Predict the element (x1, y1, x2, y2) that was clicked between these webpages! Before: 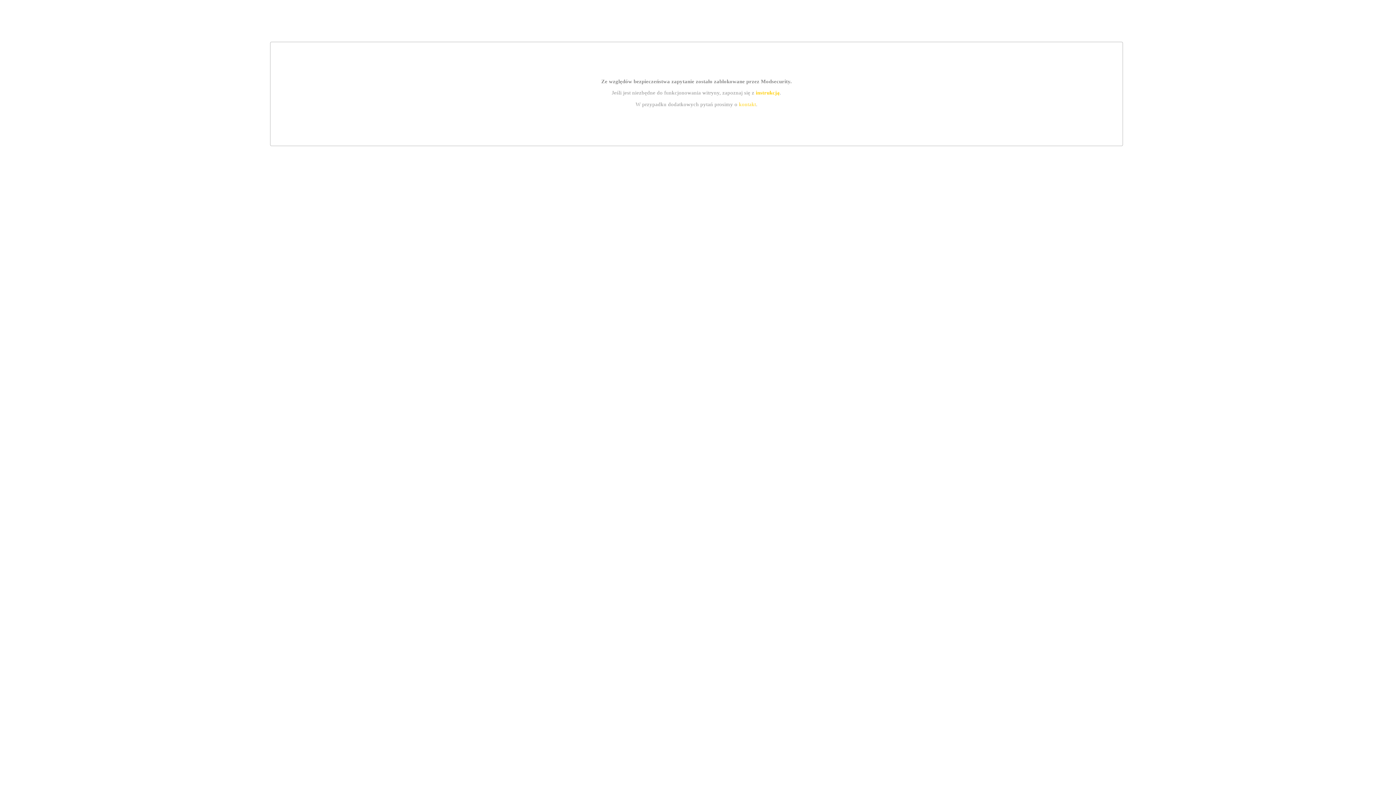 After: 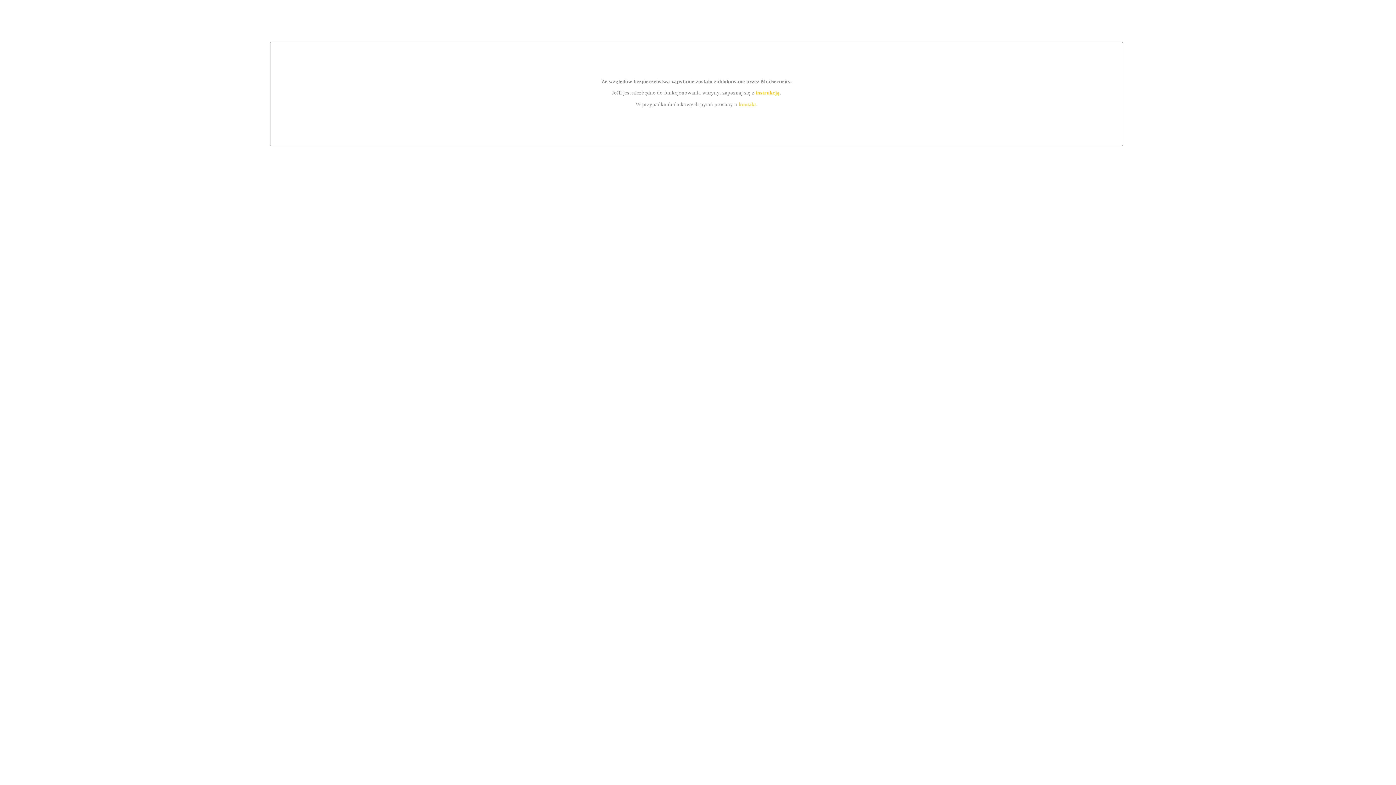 Action: label: kontakt bbox: (739, 101, 756, 107)